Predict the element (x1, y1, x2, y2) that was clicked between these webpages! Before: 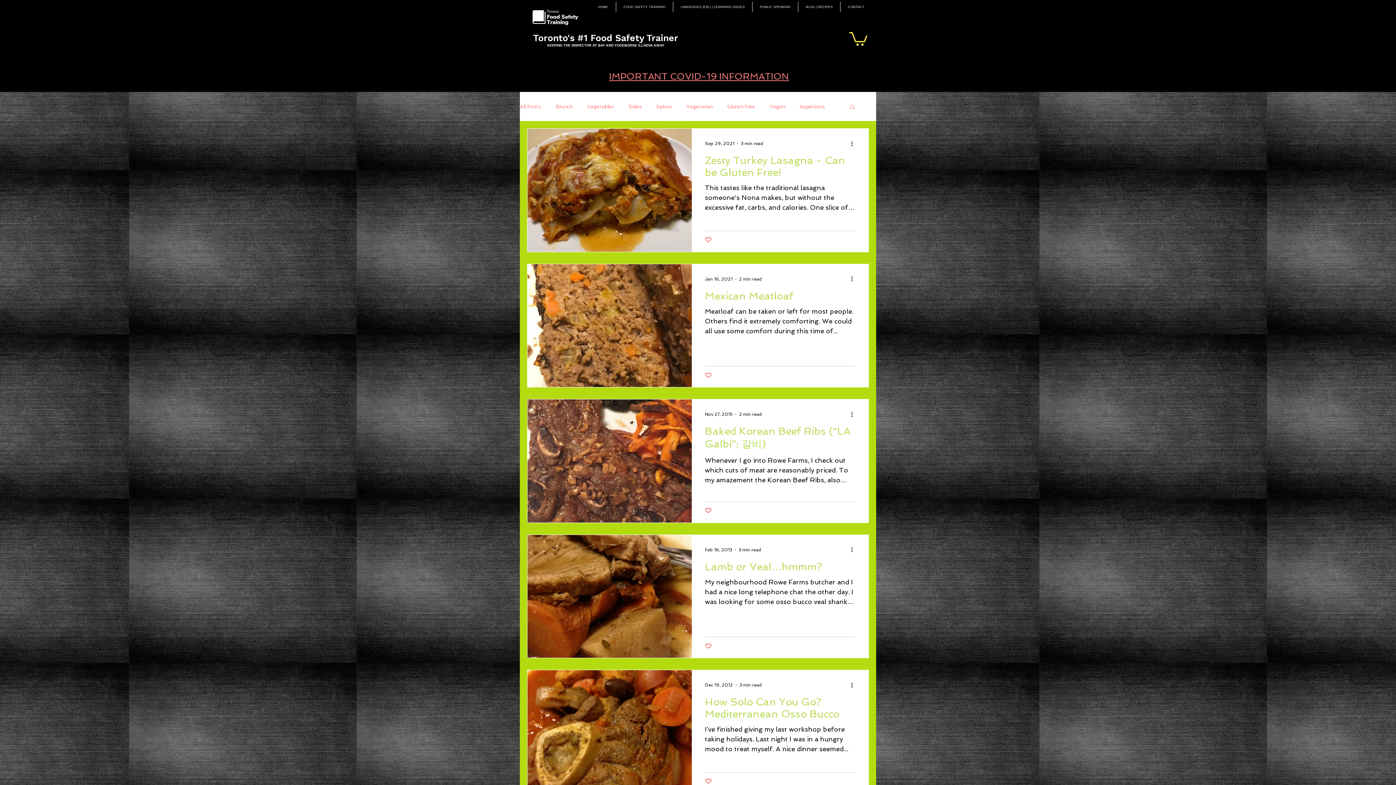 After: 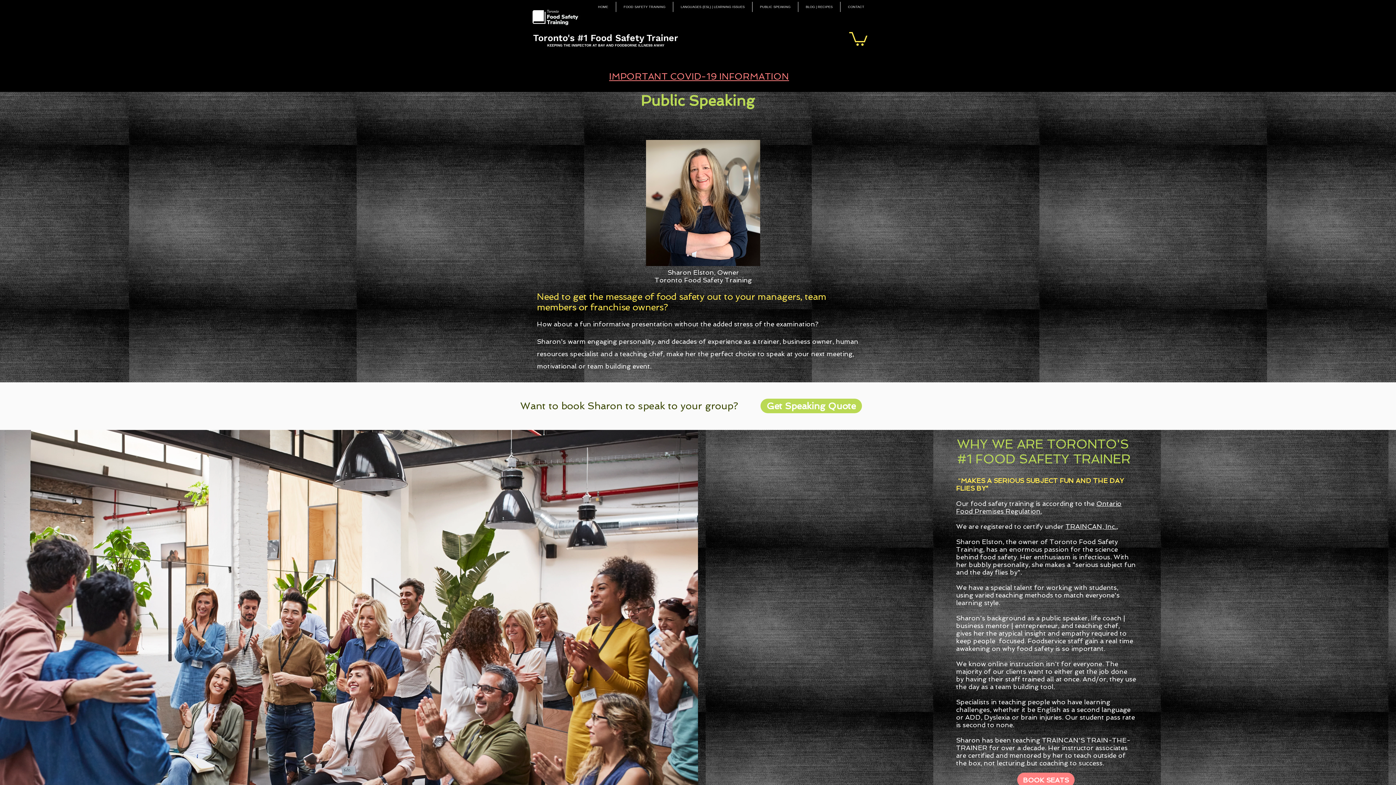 Action: label: PUBLIC SPEAKING bbox: (752, 1, 798, 12)